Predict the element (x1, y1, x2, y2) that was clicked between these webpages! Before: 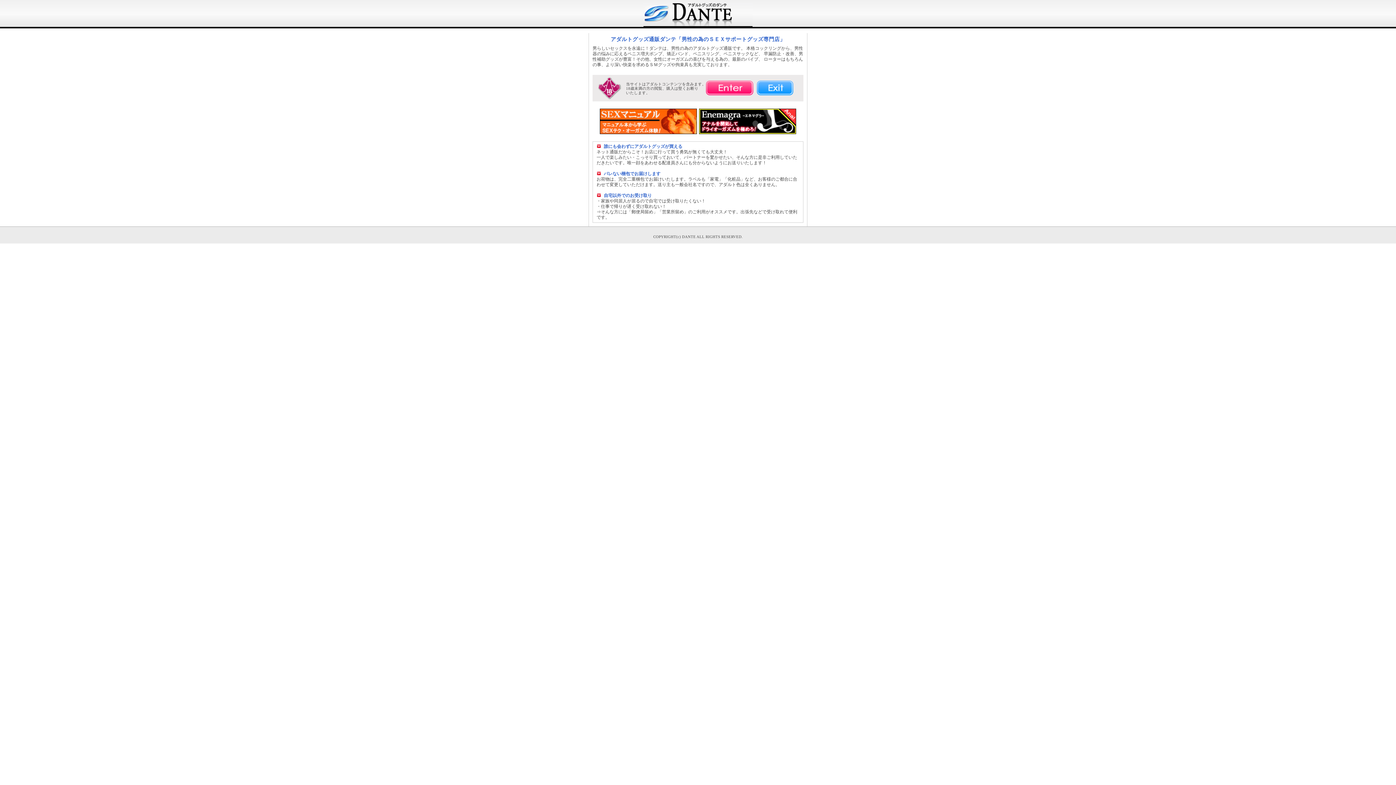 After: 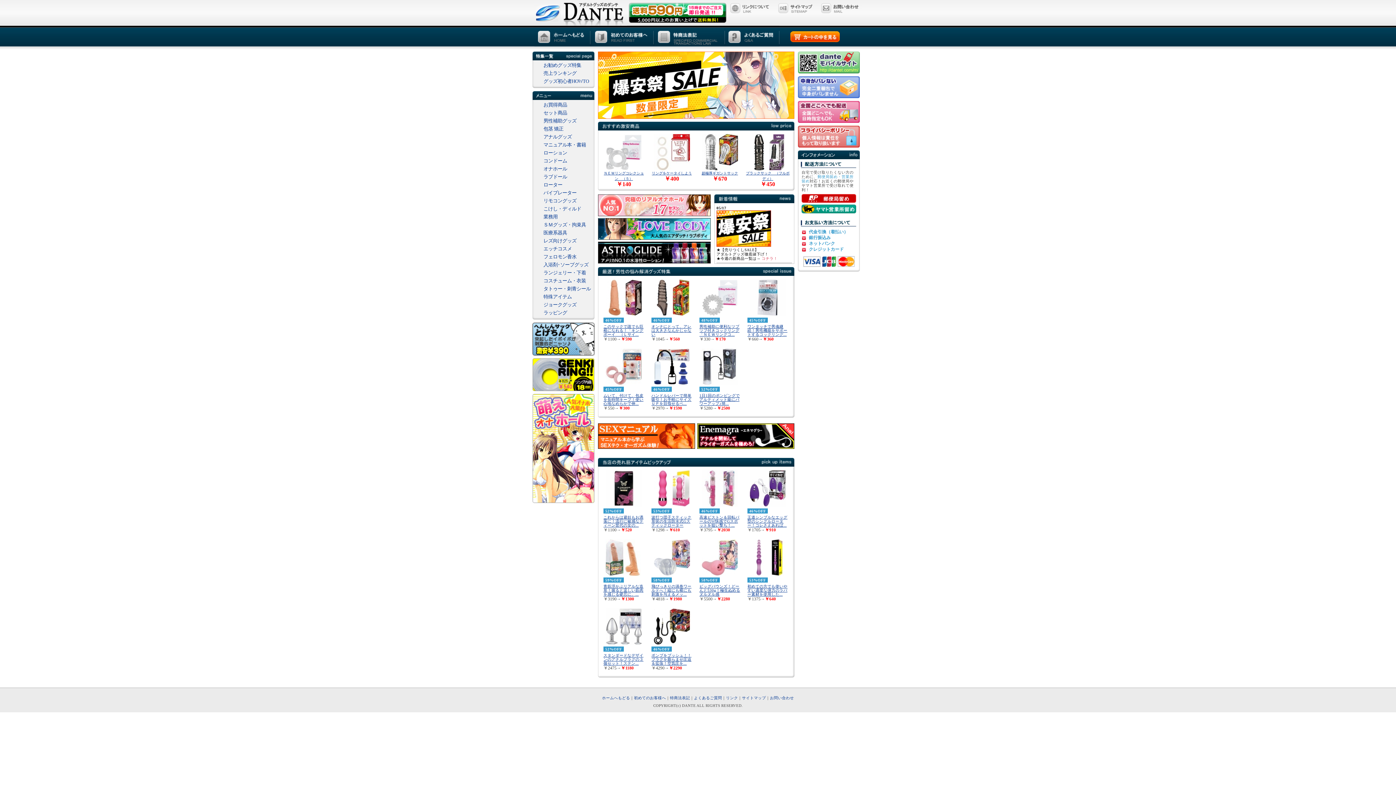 Action: bbox: (706, 92, 757, 96)